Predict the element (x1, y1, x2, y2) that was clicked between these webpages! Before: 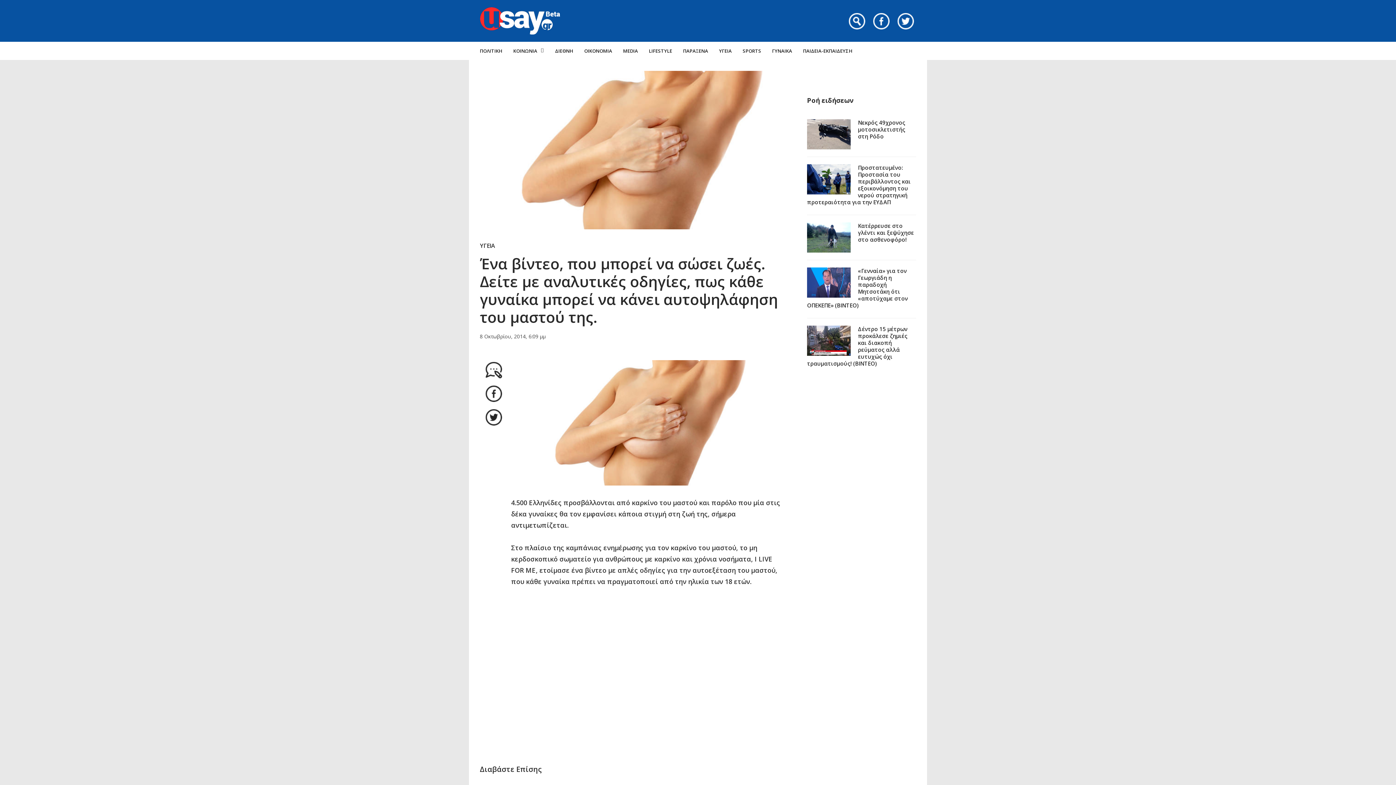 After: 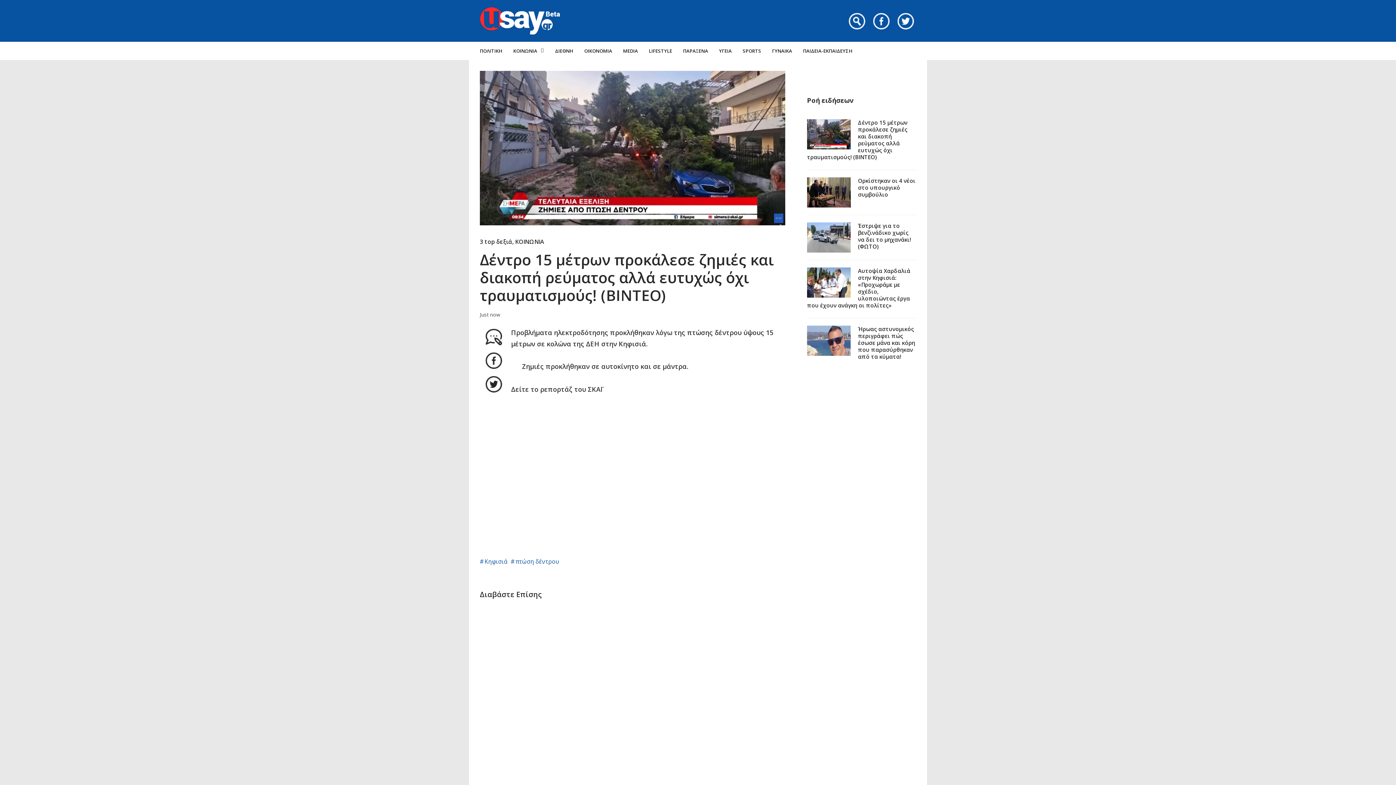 Action: bbox: (807, 325, 850, 356)